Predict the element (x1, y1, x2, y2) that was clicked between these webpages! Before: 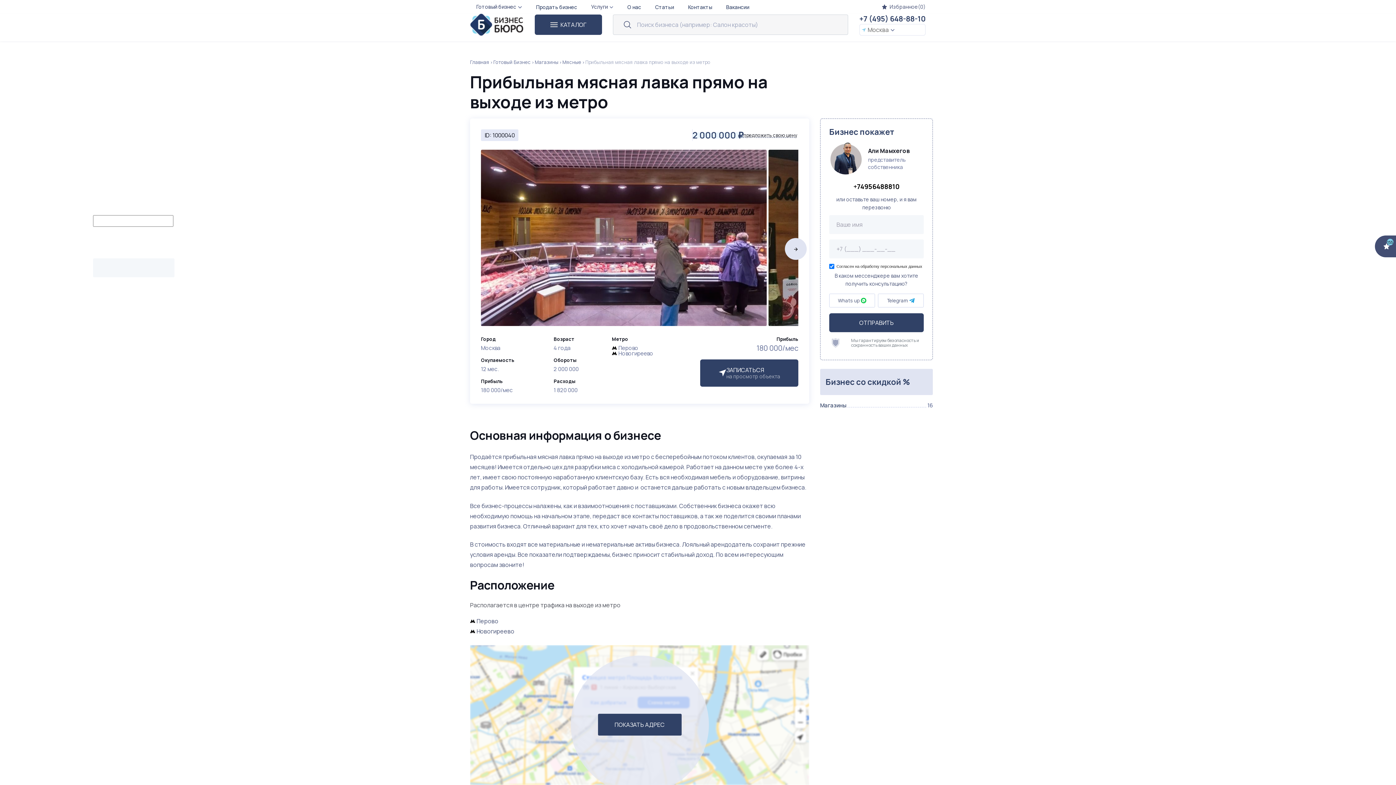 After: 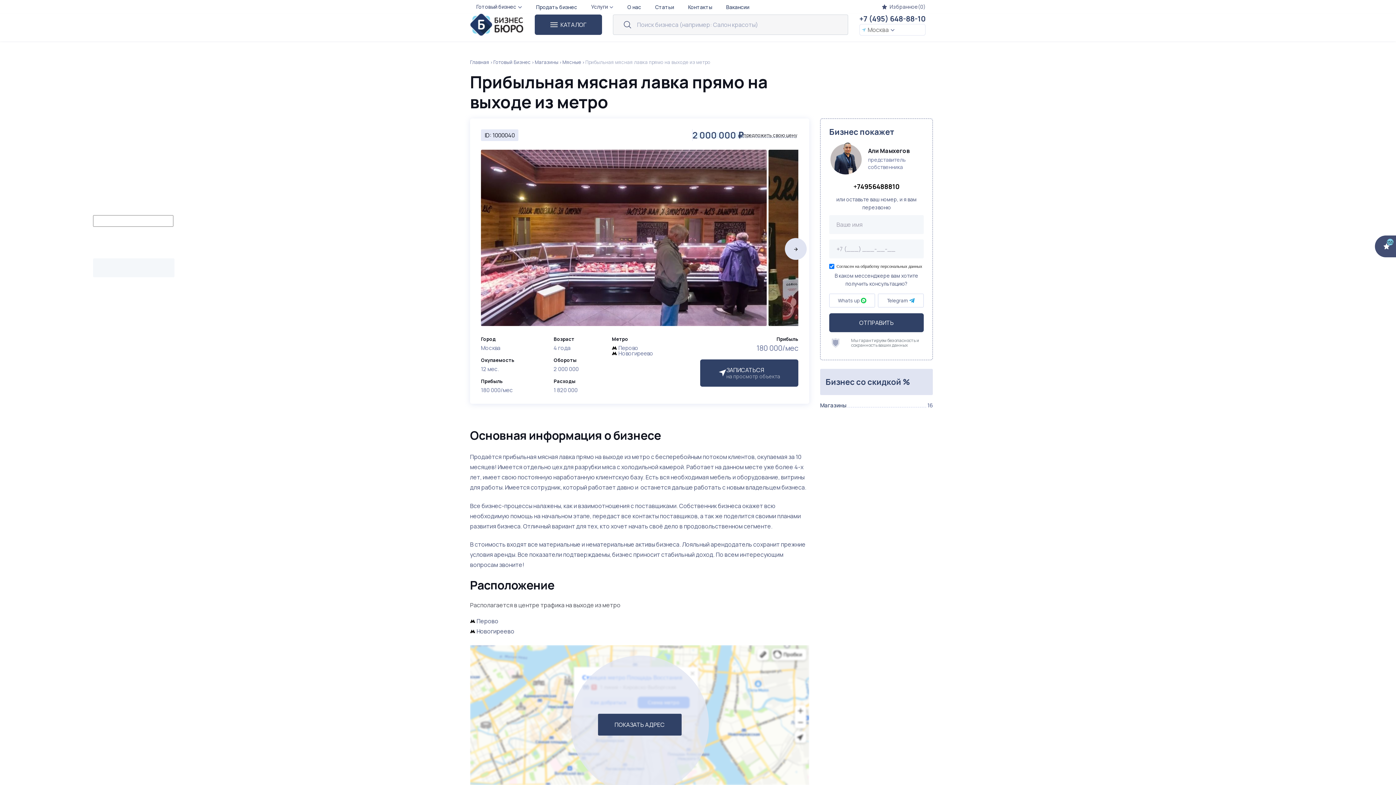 Action: label: +74956488810 bbox: (853, 182, 899, 190)